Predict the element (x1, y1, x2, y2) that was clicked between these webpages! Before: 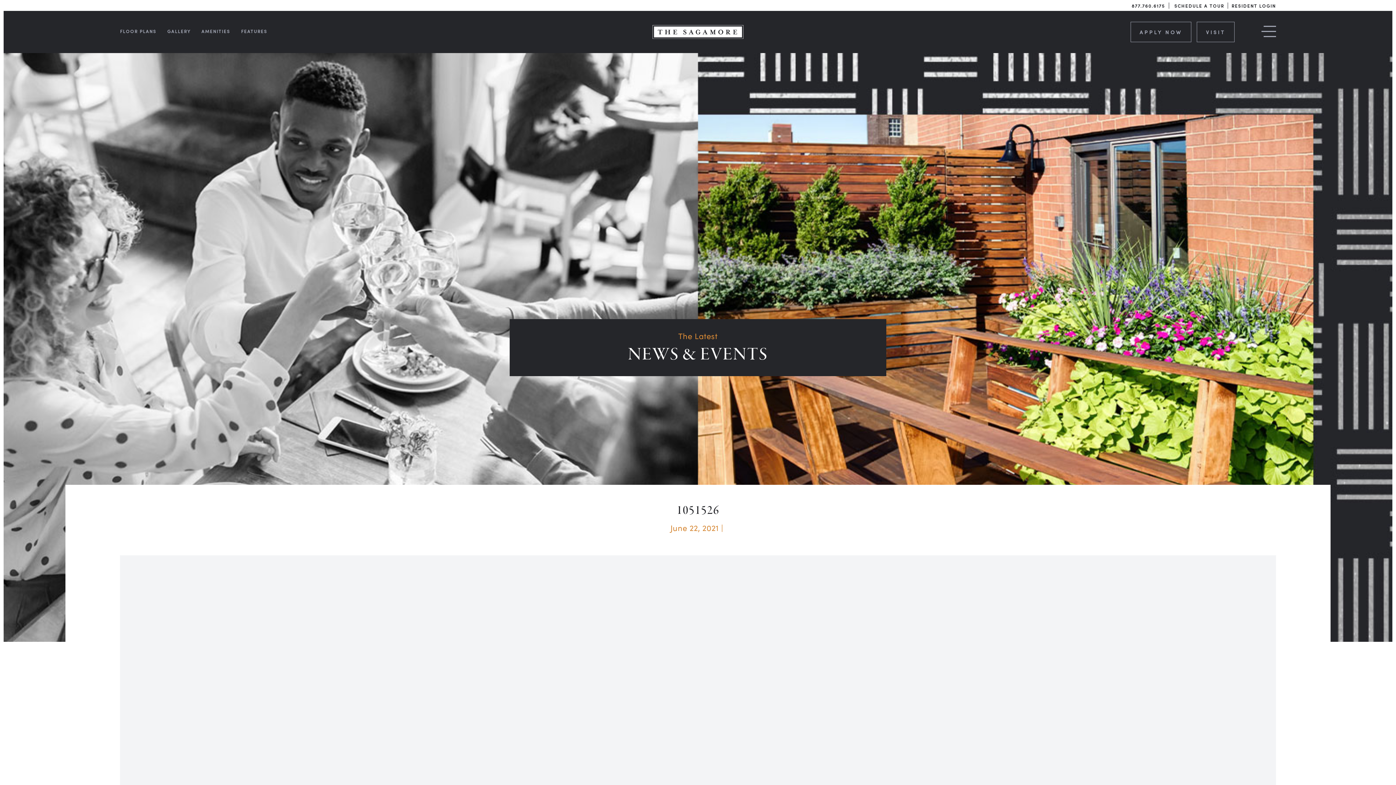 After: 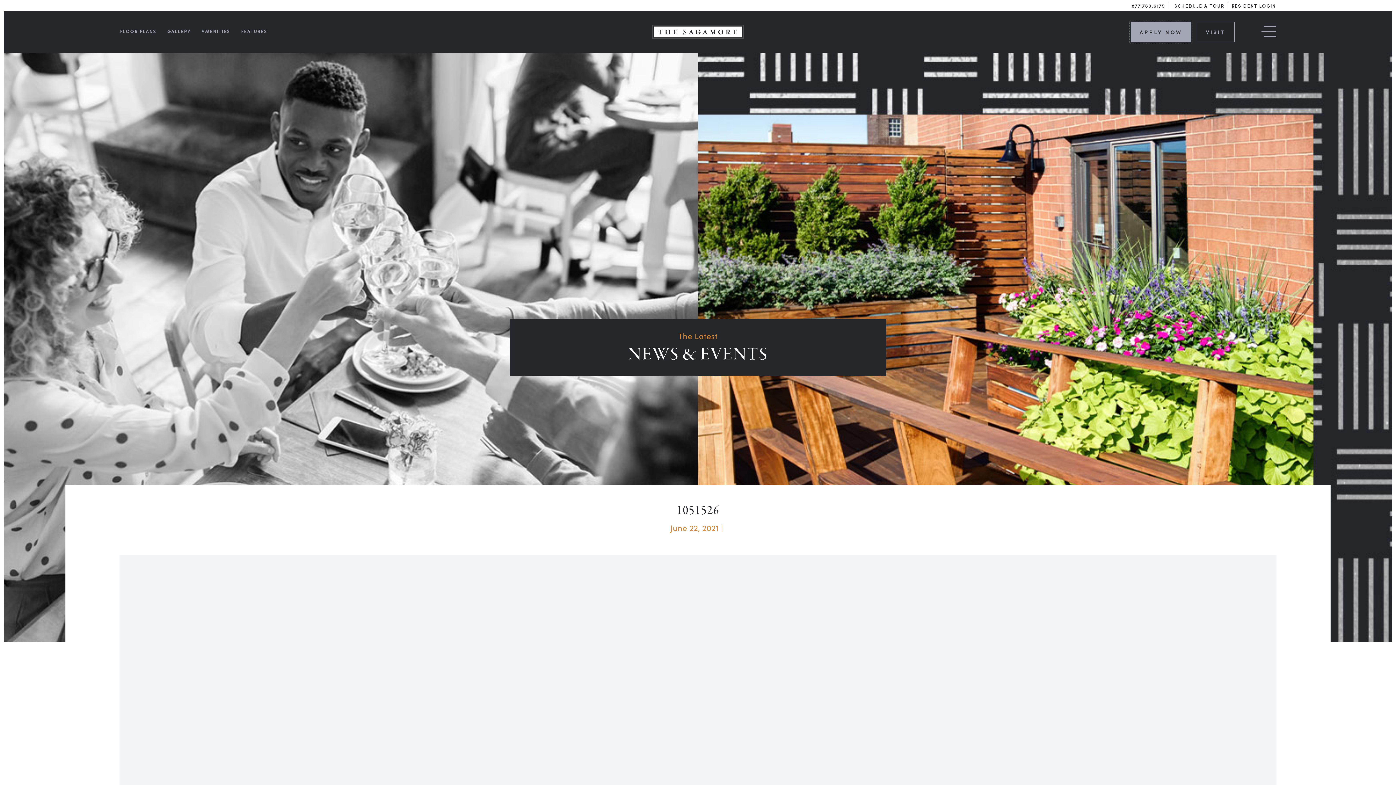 Action: bbox: (1130, 21, 1191, 42) label: APPLY NOW